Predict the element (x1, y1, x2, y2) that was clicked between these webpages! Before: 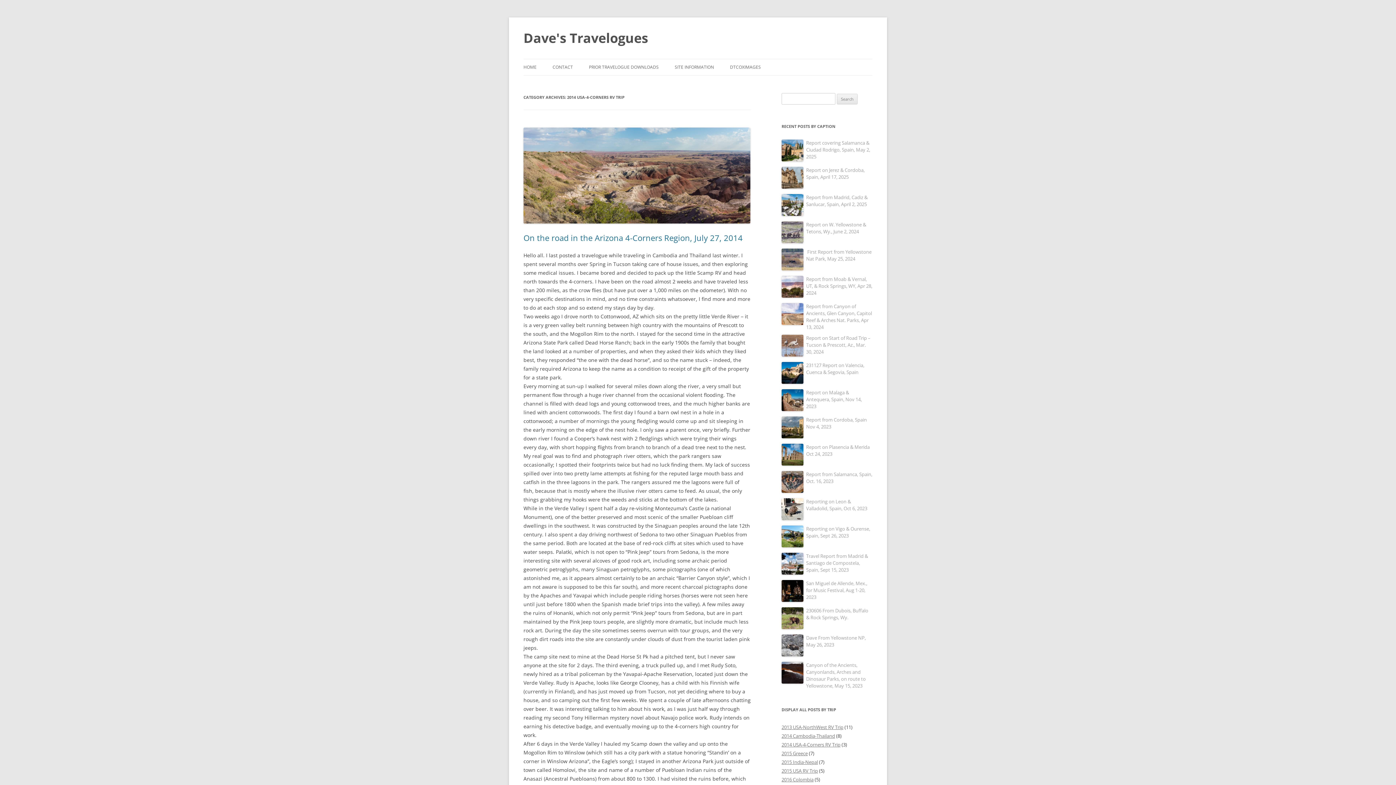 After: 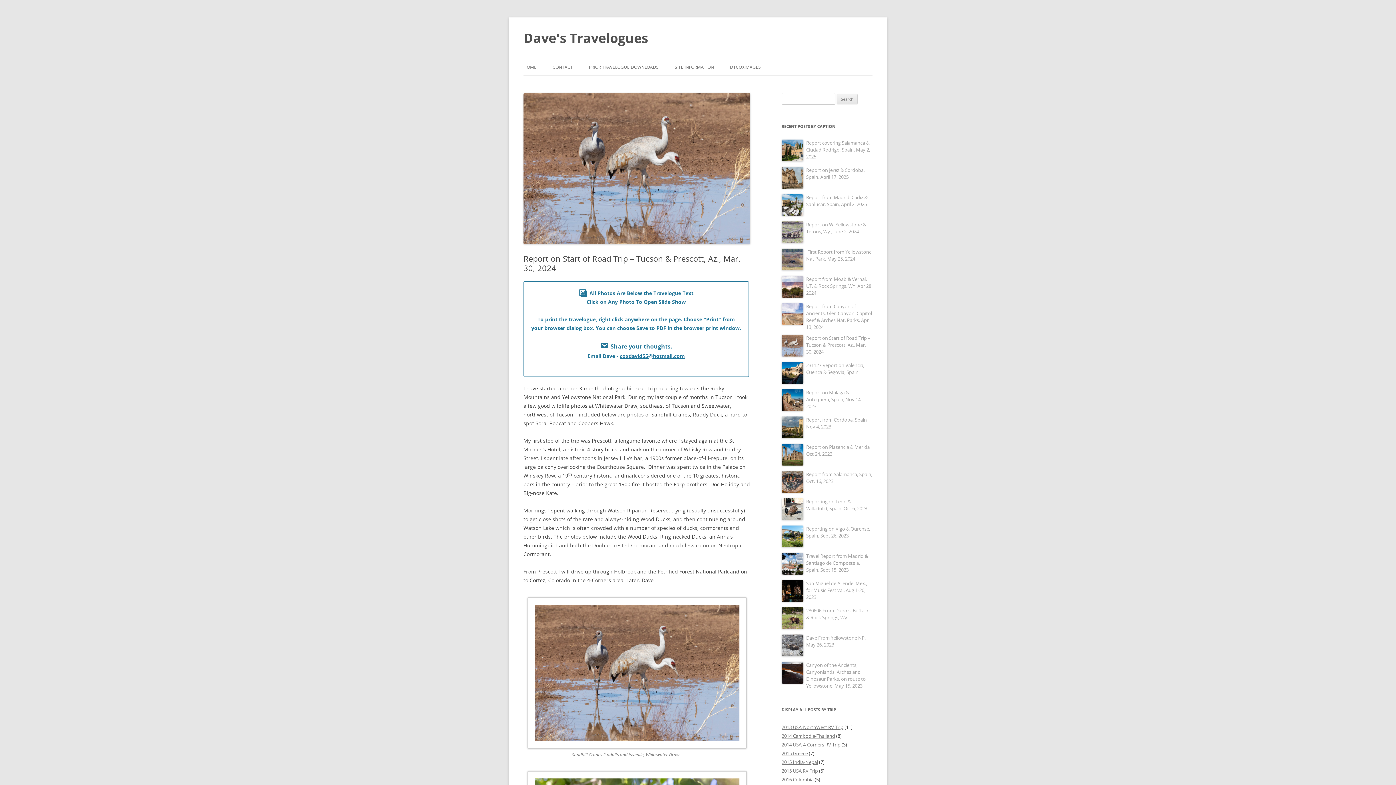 Action: bbox: (806, 334, 870, 355) label: Report on Start of Road Trip – Tucson & Prescott, Az., Mar. 30, 2024